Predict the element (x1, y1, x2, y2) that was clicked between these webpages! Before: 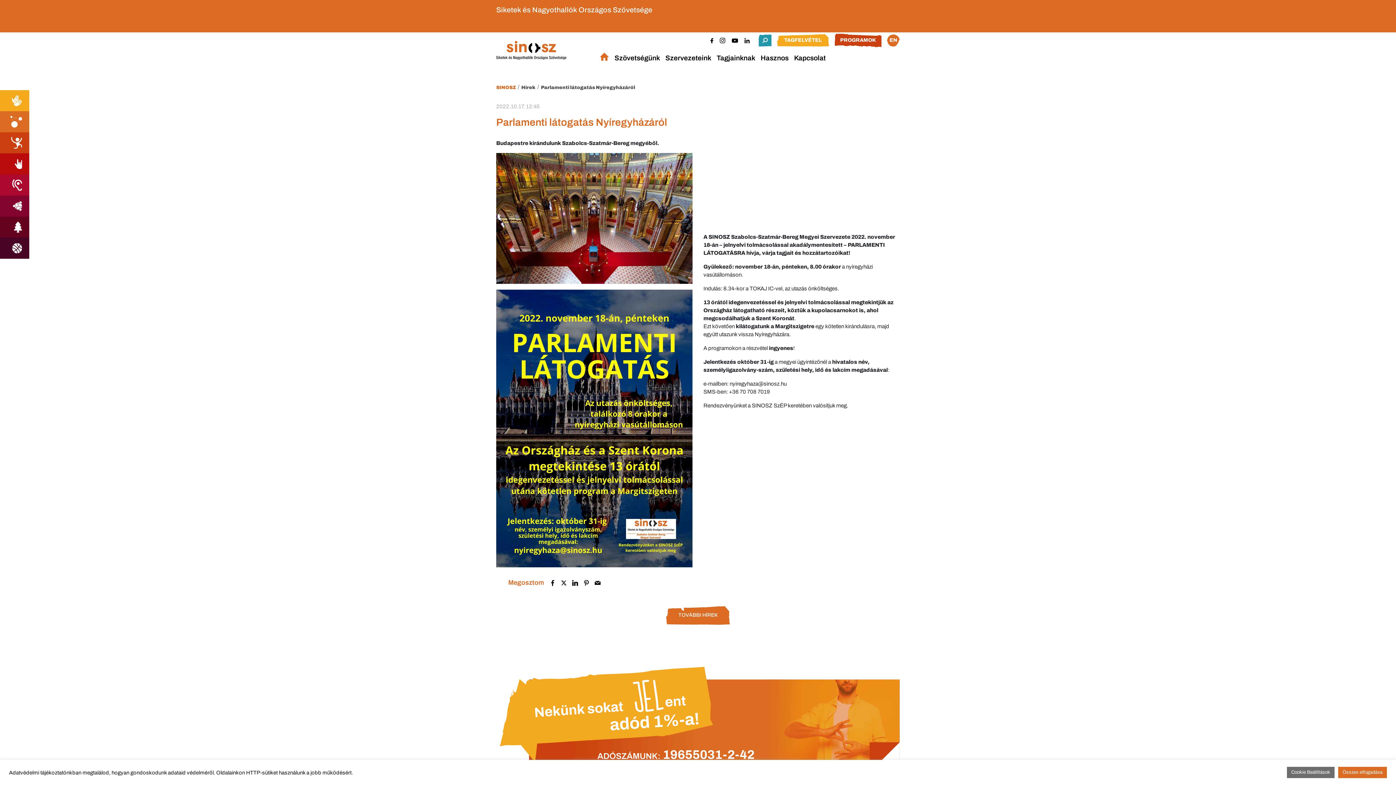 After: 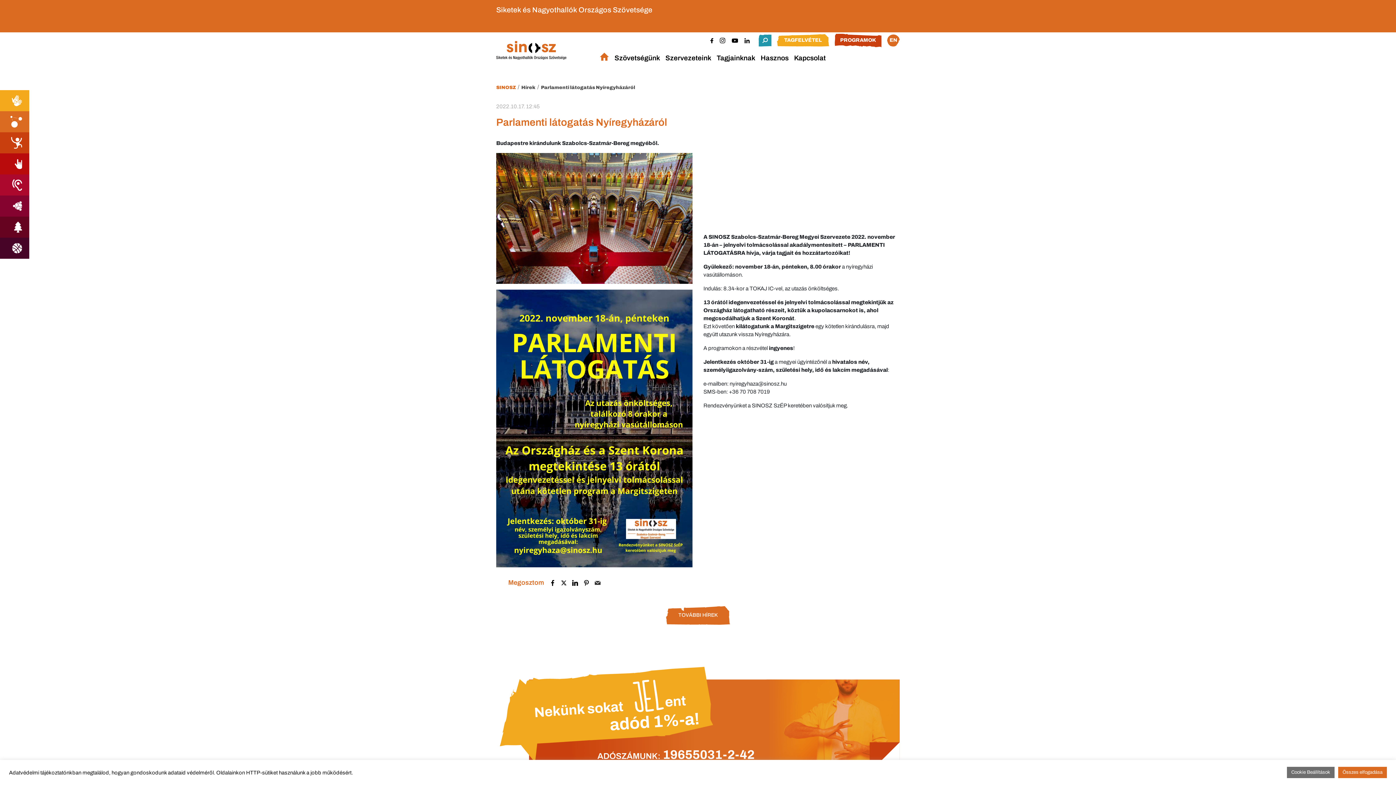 Action: bbox: (594, 580, 600, 587)